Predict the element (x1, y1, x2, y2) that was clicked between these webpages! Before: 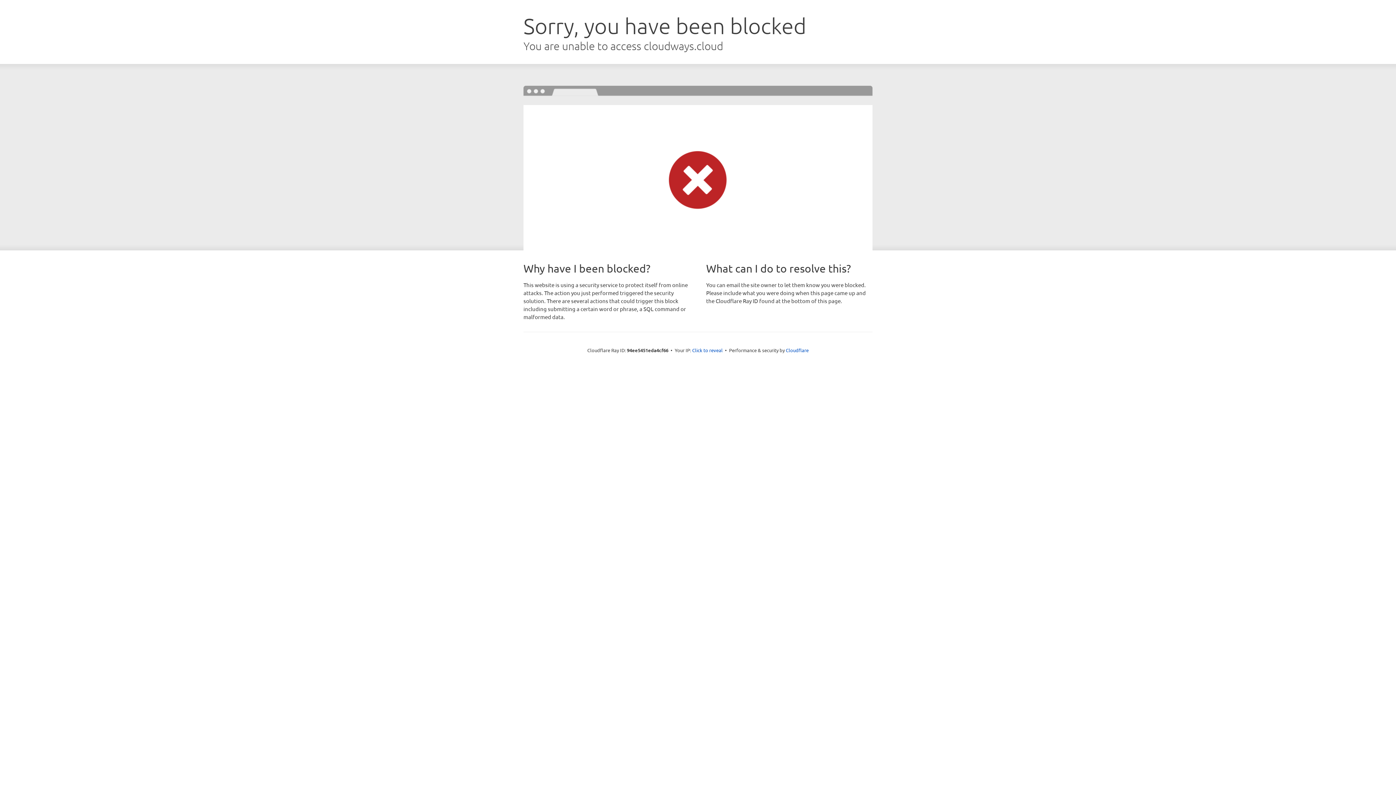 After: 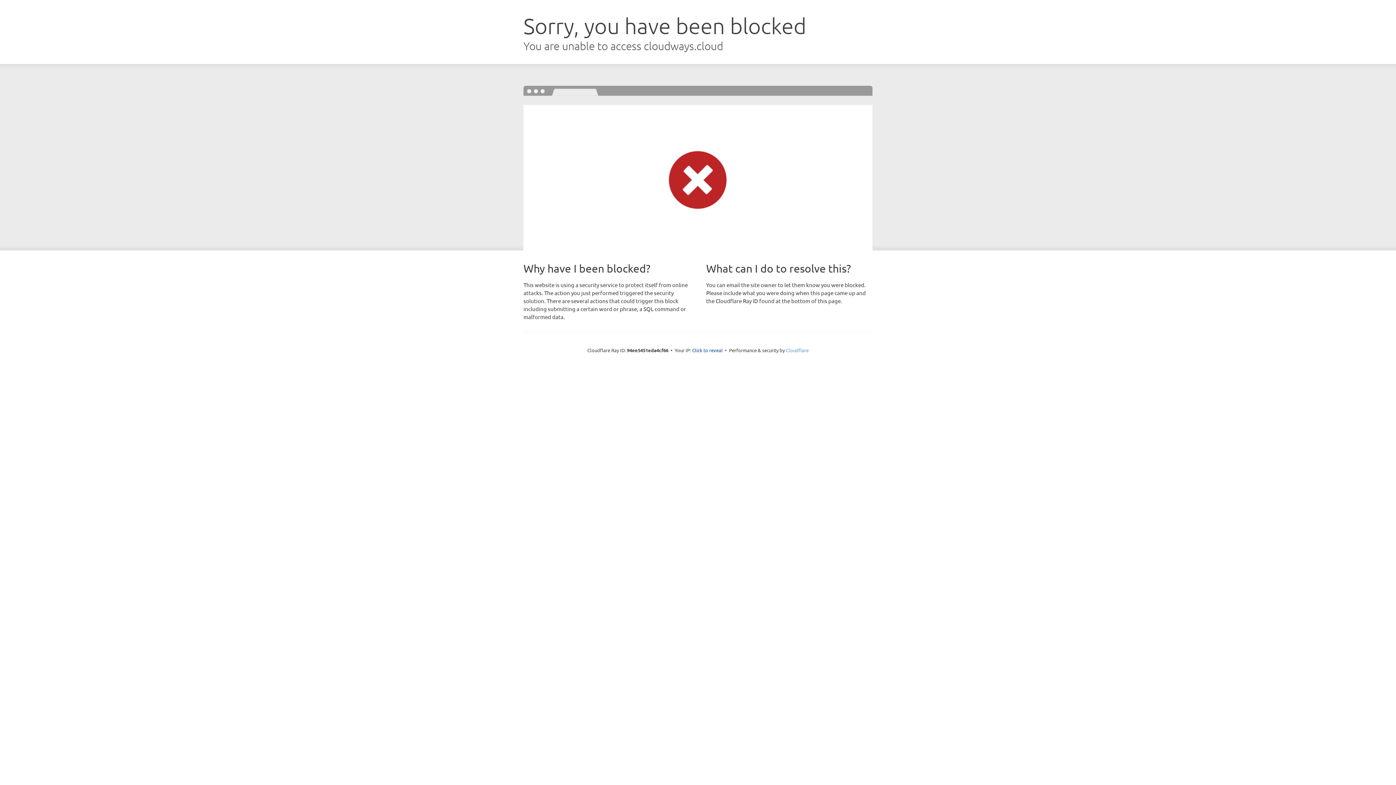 Action: bbox: (786, 347, 808, 353) label: Cloudflare